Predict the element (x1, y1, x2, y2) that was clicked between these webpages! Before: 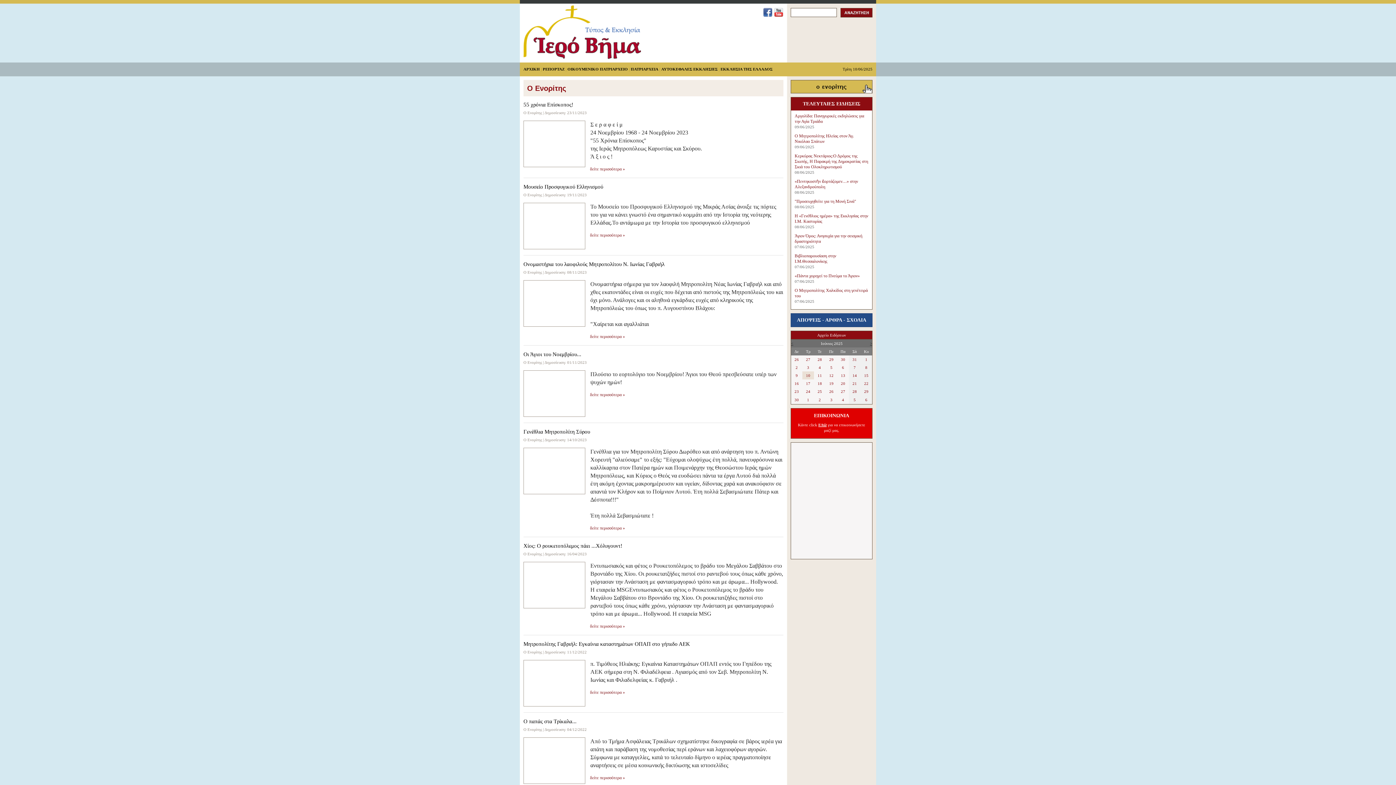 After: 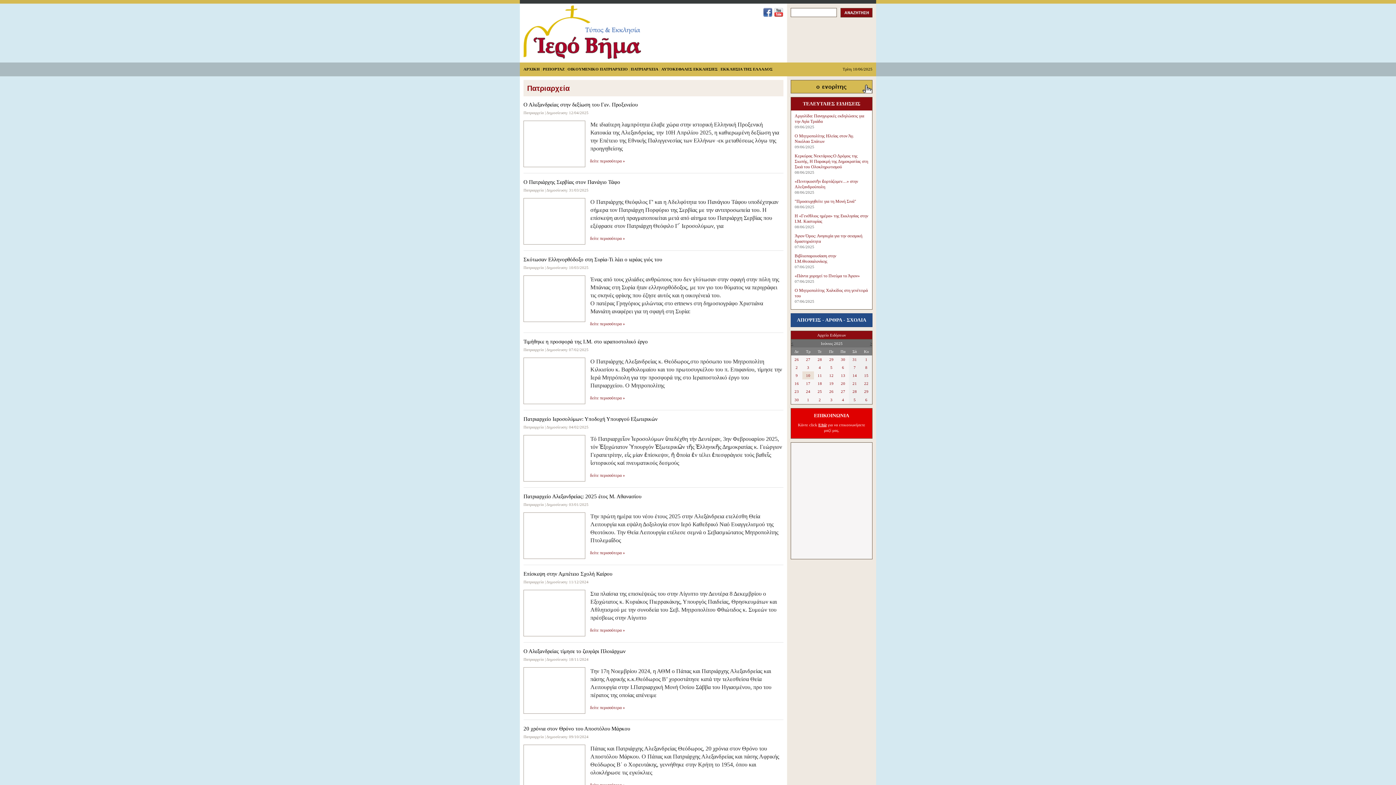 Action: label: ΠΑΤΡΙΑΡΧΕΙΑ bbox: (630, 66, 658, 71)